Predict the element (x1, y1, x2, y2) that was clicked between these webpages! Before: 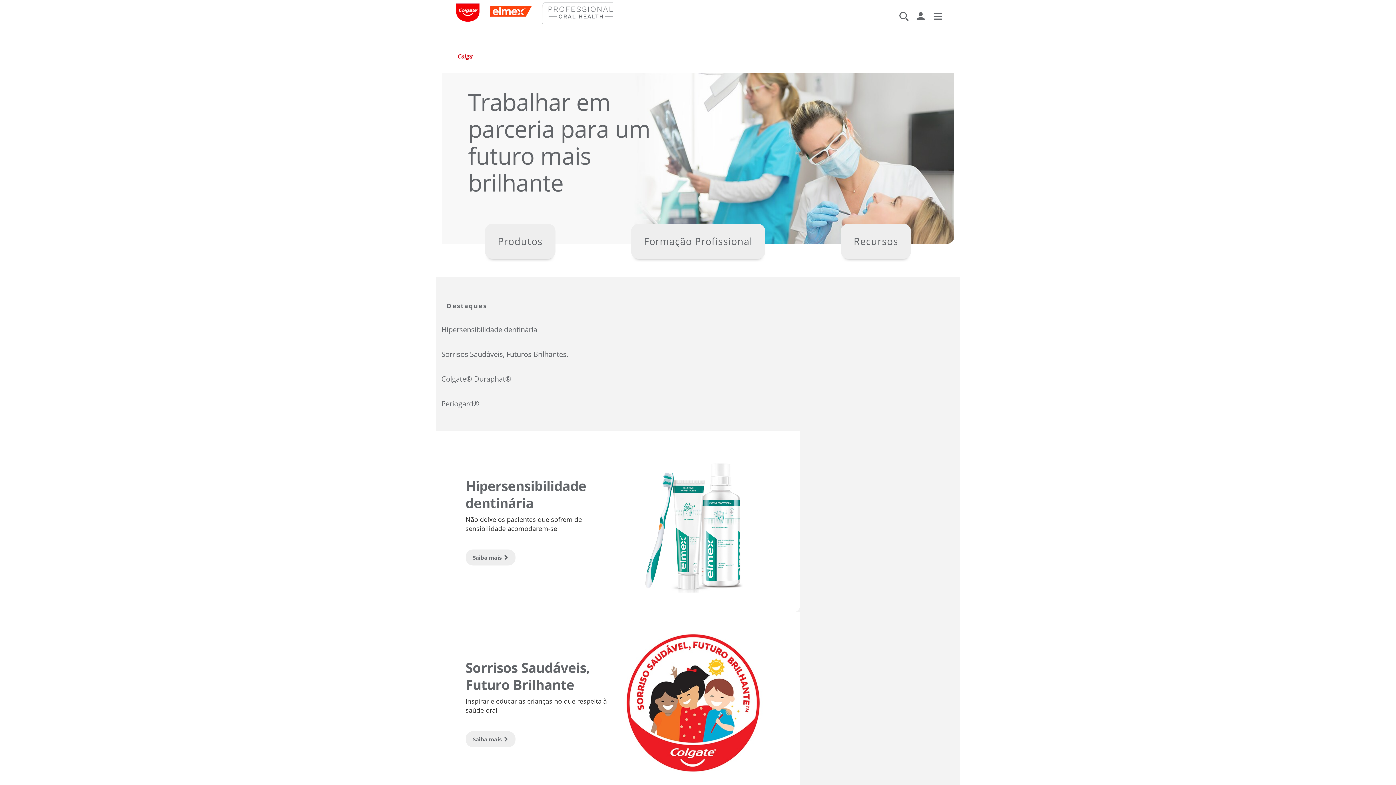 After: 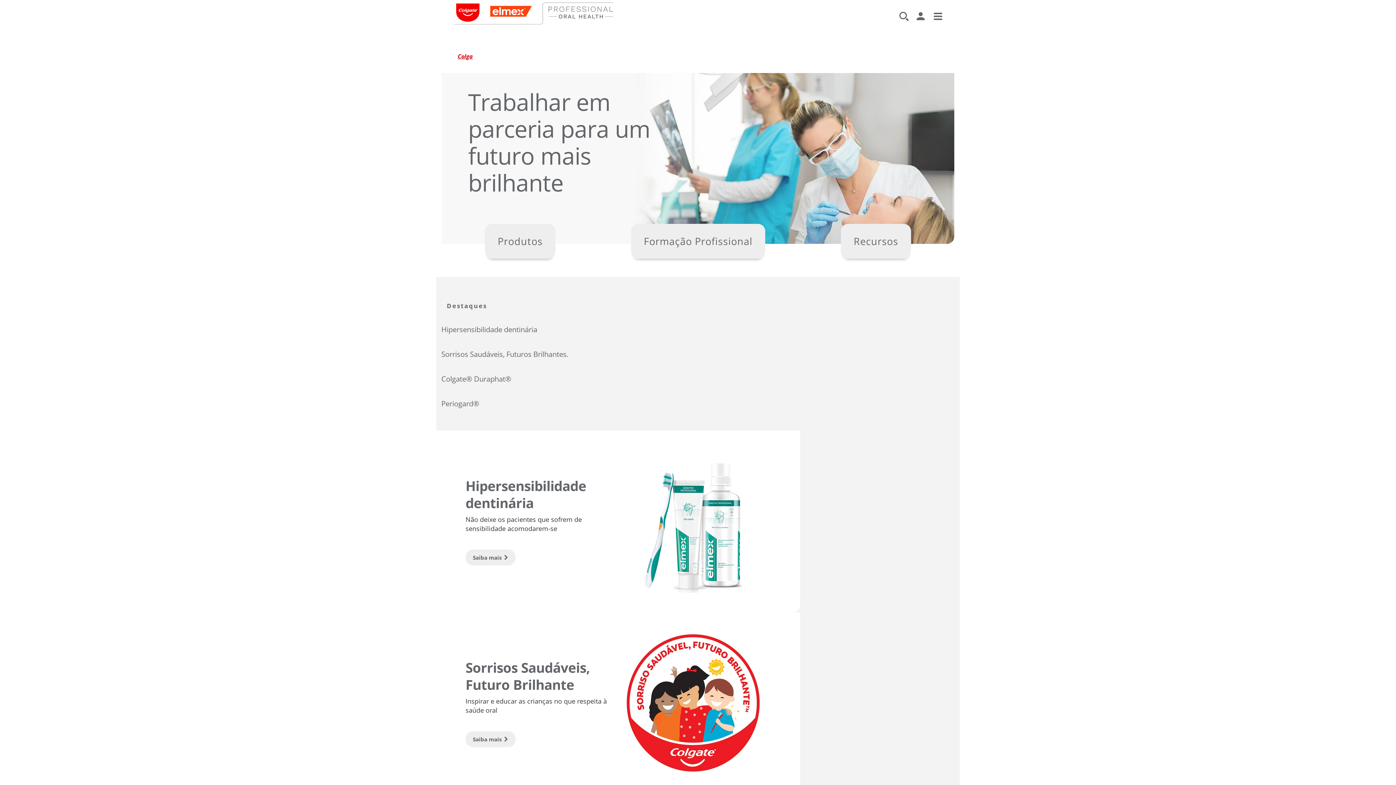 Action: bbox: (454, 18, 656, 26)